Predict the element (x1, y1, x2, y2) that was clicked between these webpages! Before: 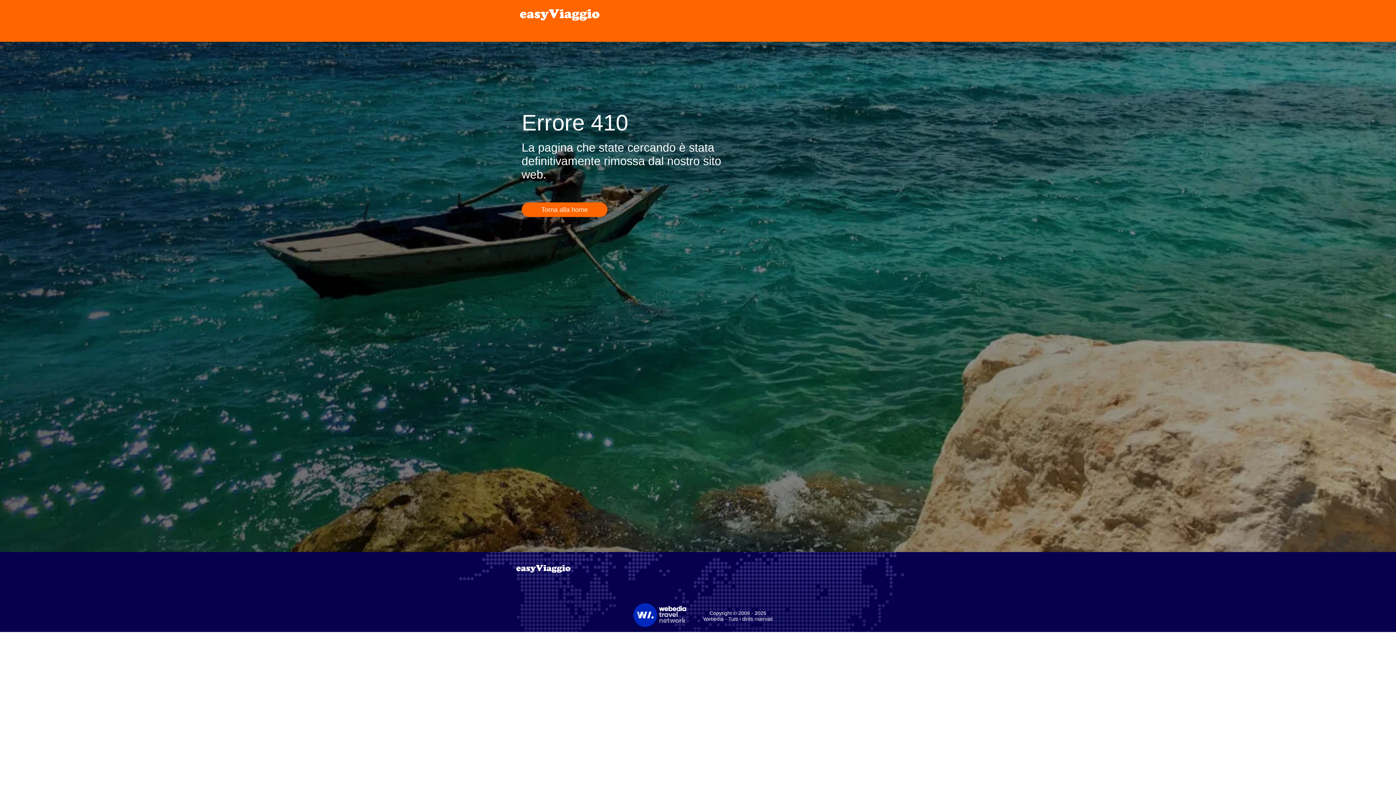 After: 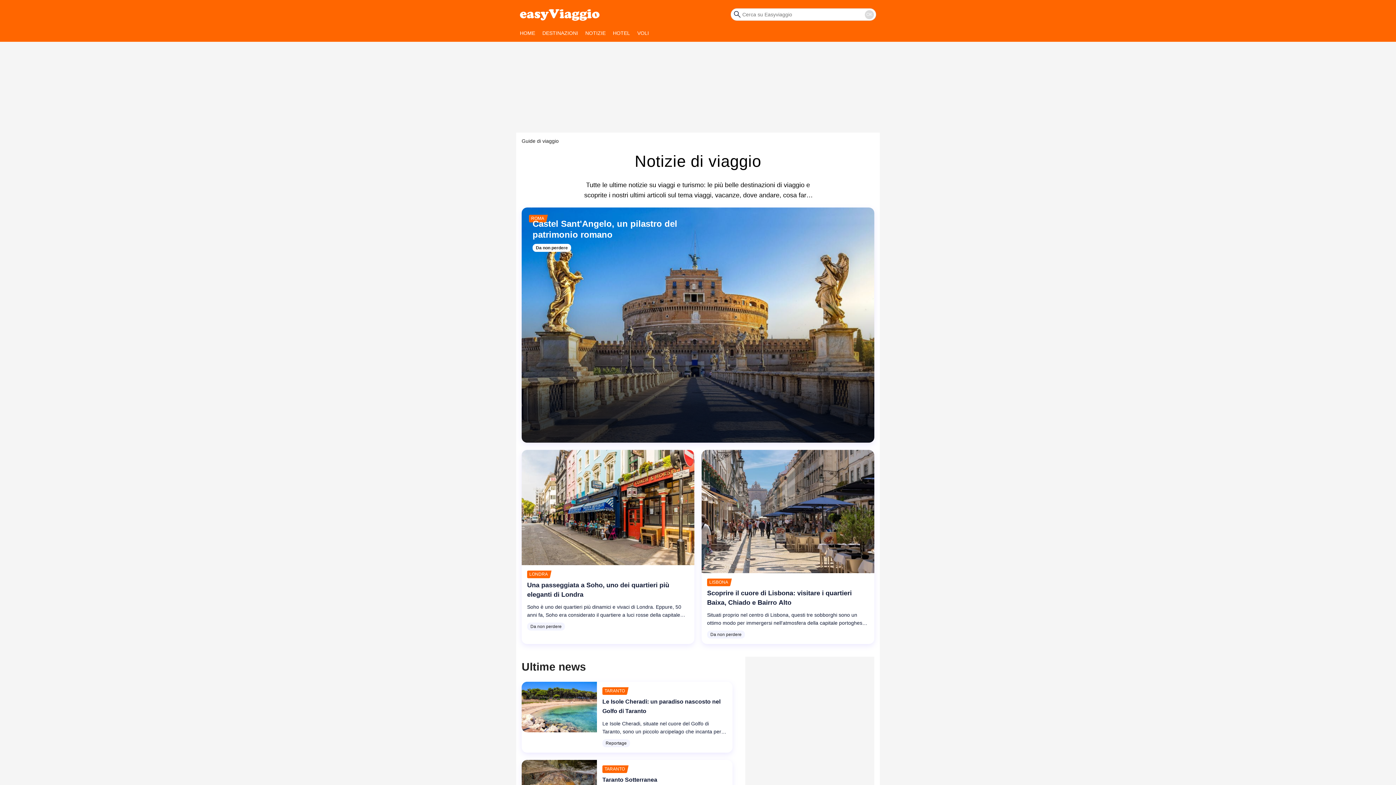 Action: bbox: (520, 5, 600, 23) label: label.header.mainlogo